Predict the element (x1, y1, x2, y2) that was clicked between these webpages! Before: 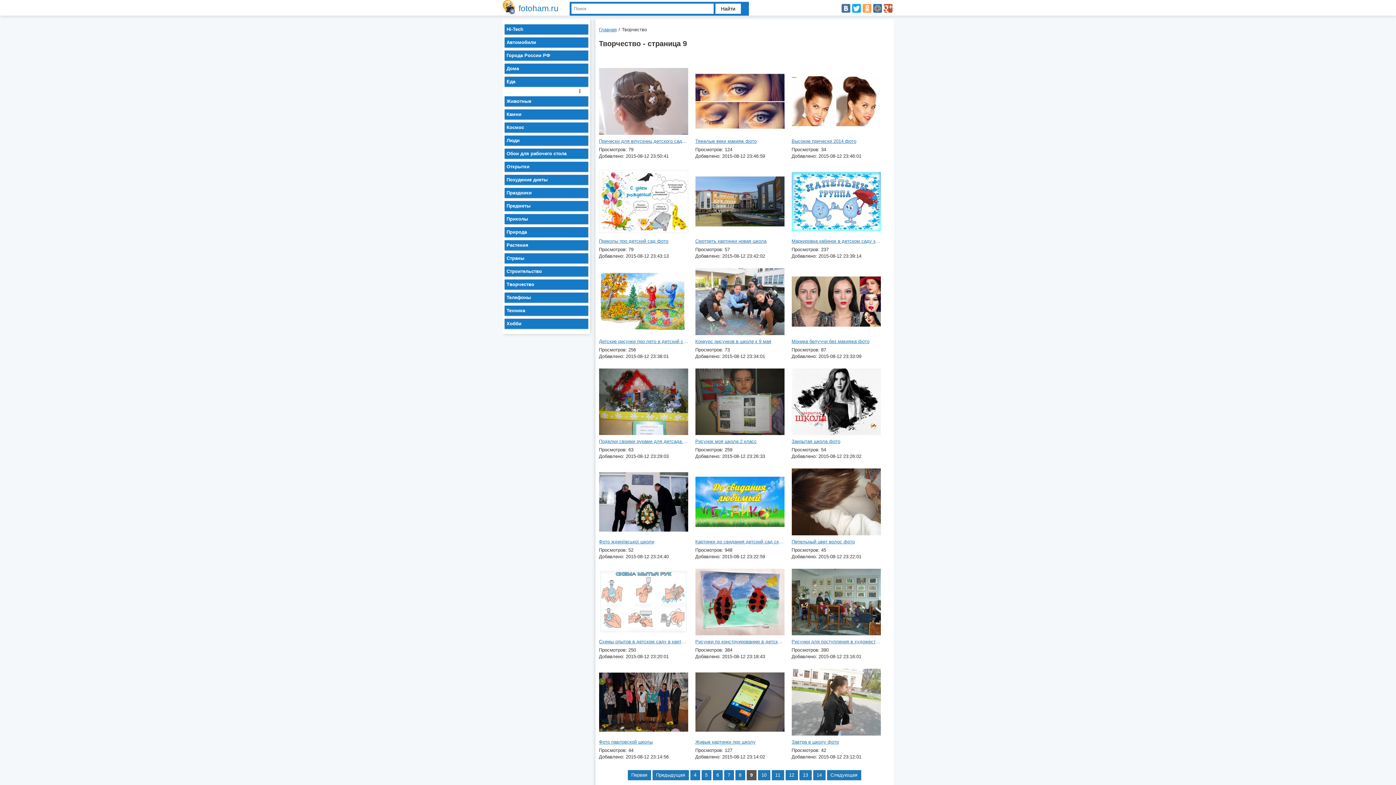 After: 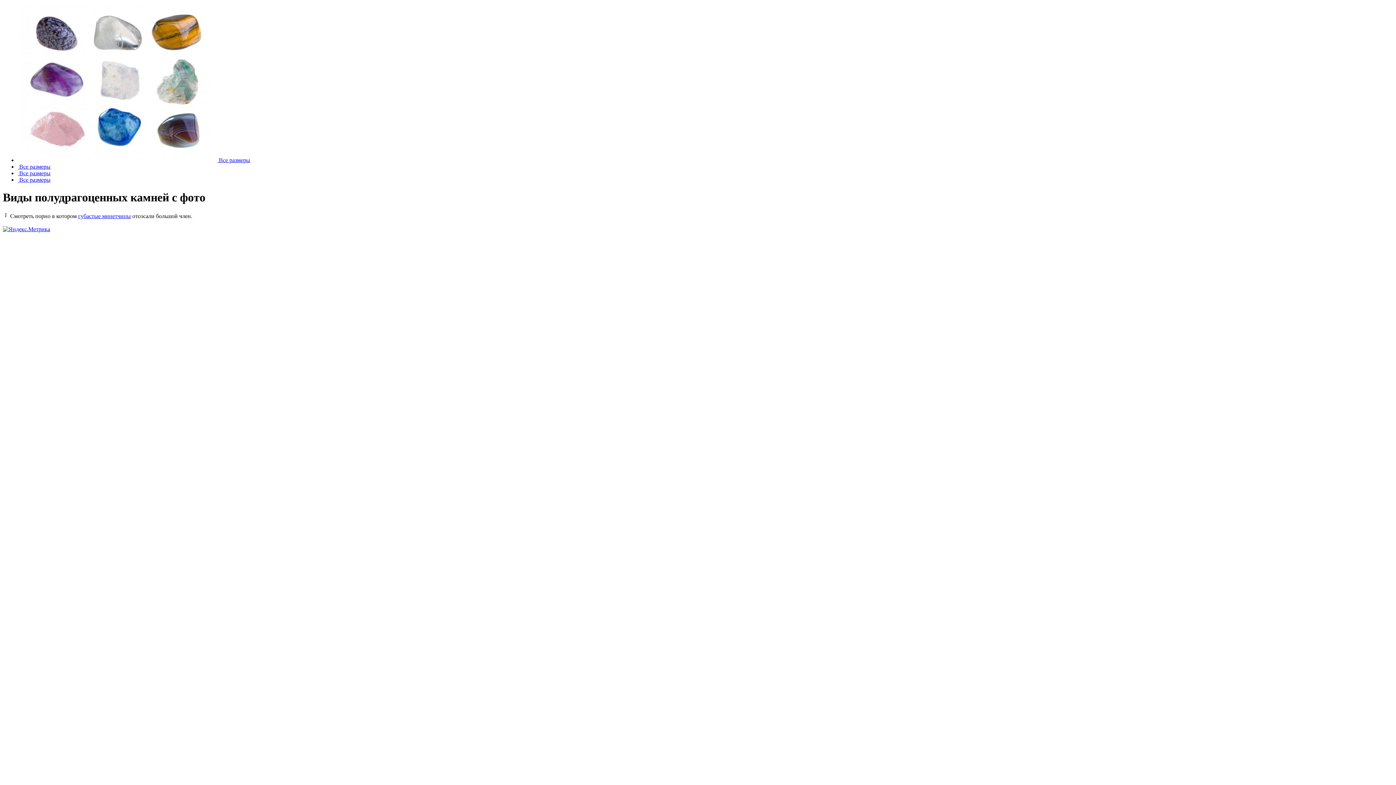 Action: bbox: (504, 37, 588, 47) label: Автомобили